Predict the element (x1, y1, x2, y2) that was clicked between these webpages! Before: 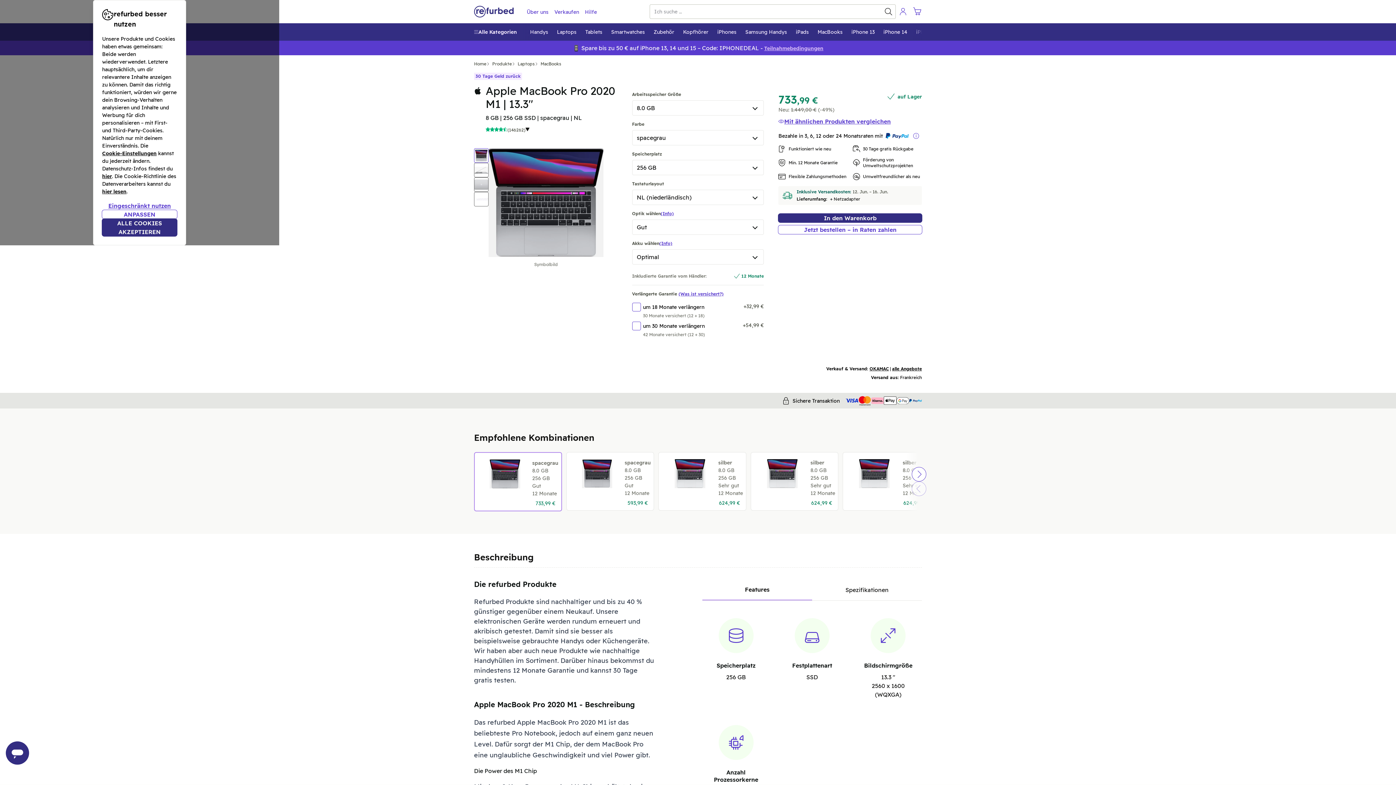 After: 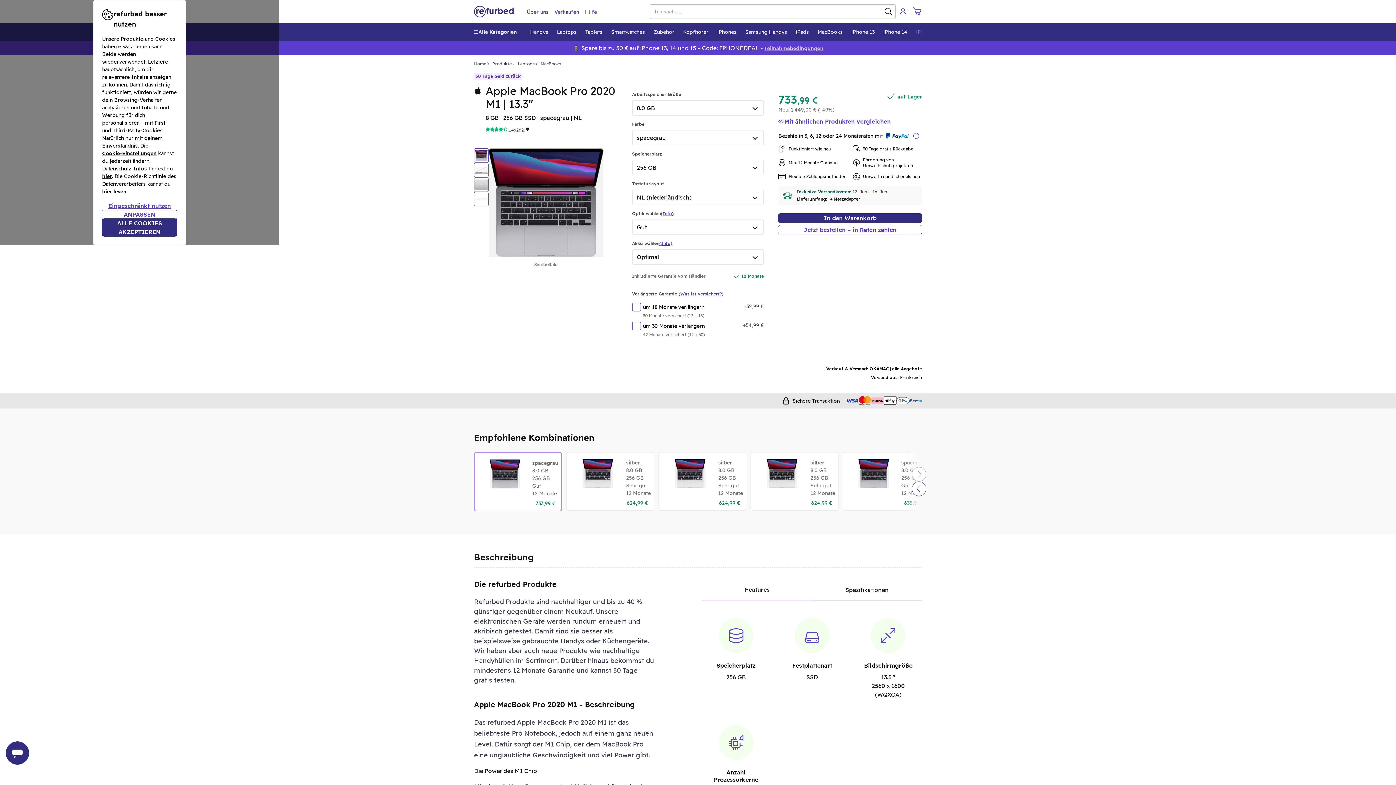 Action: bbox: (912, 467, 926, 481) label: Next